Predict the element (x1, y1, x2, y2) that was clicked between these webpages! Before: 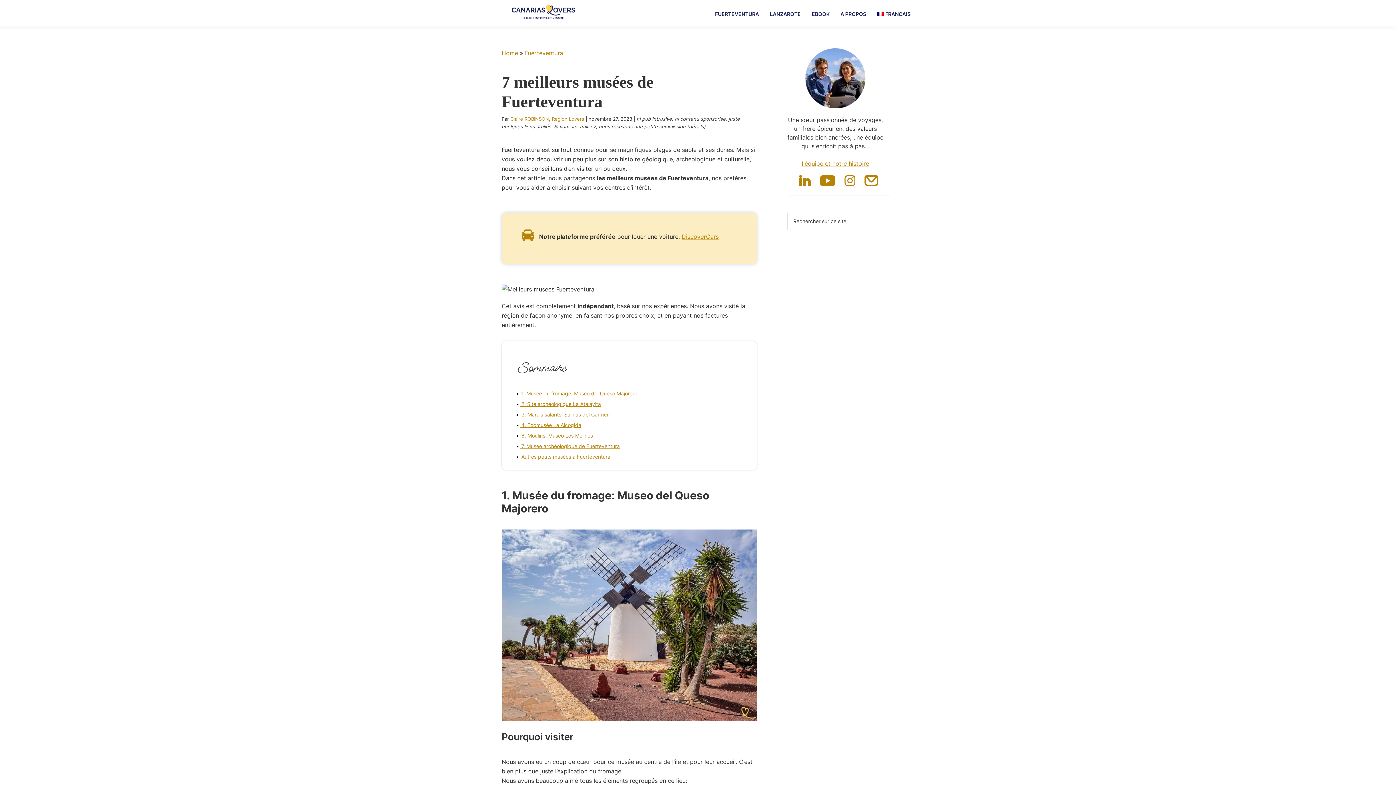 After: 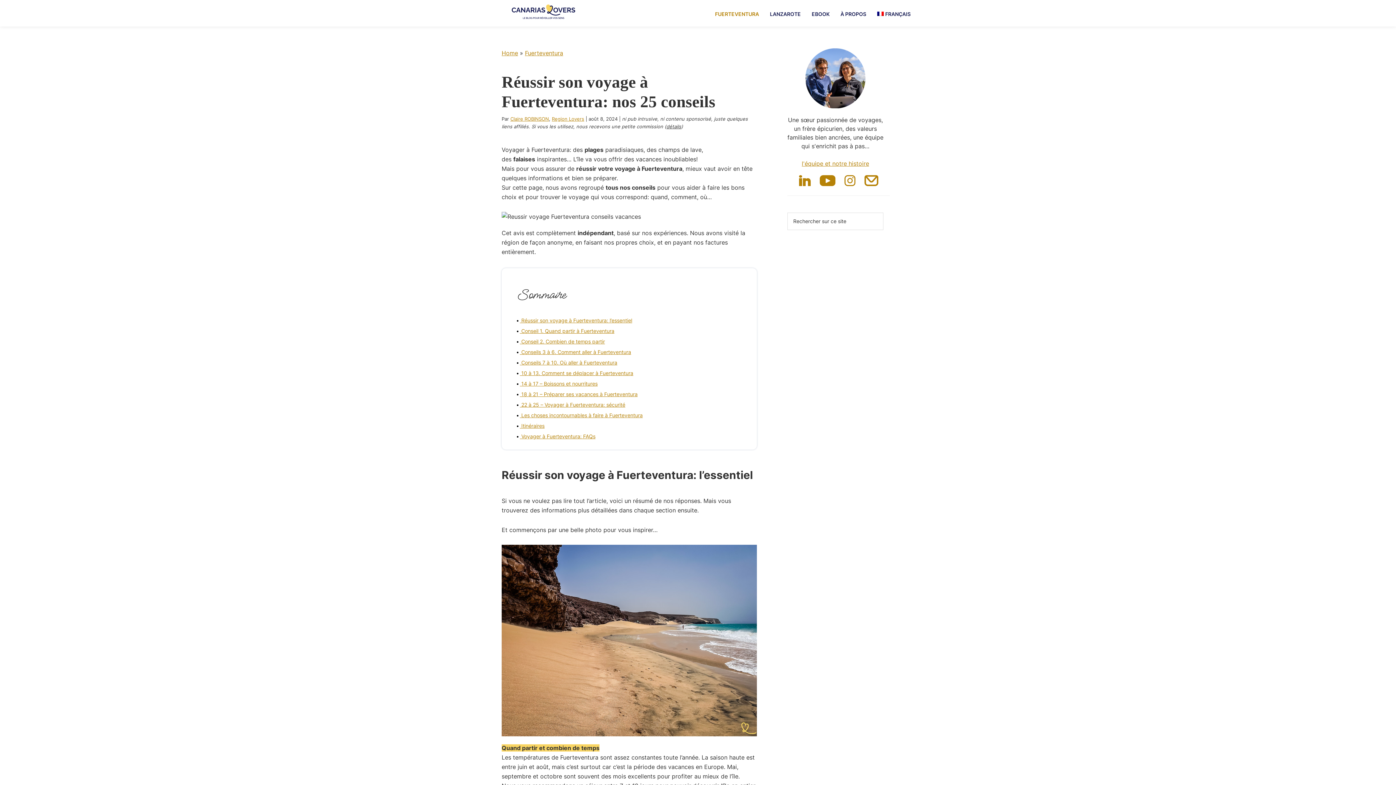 Action: bbox: (709, 7, 764, 21) label: FUERTEVENTURA